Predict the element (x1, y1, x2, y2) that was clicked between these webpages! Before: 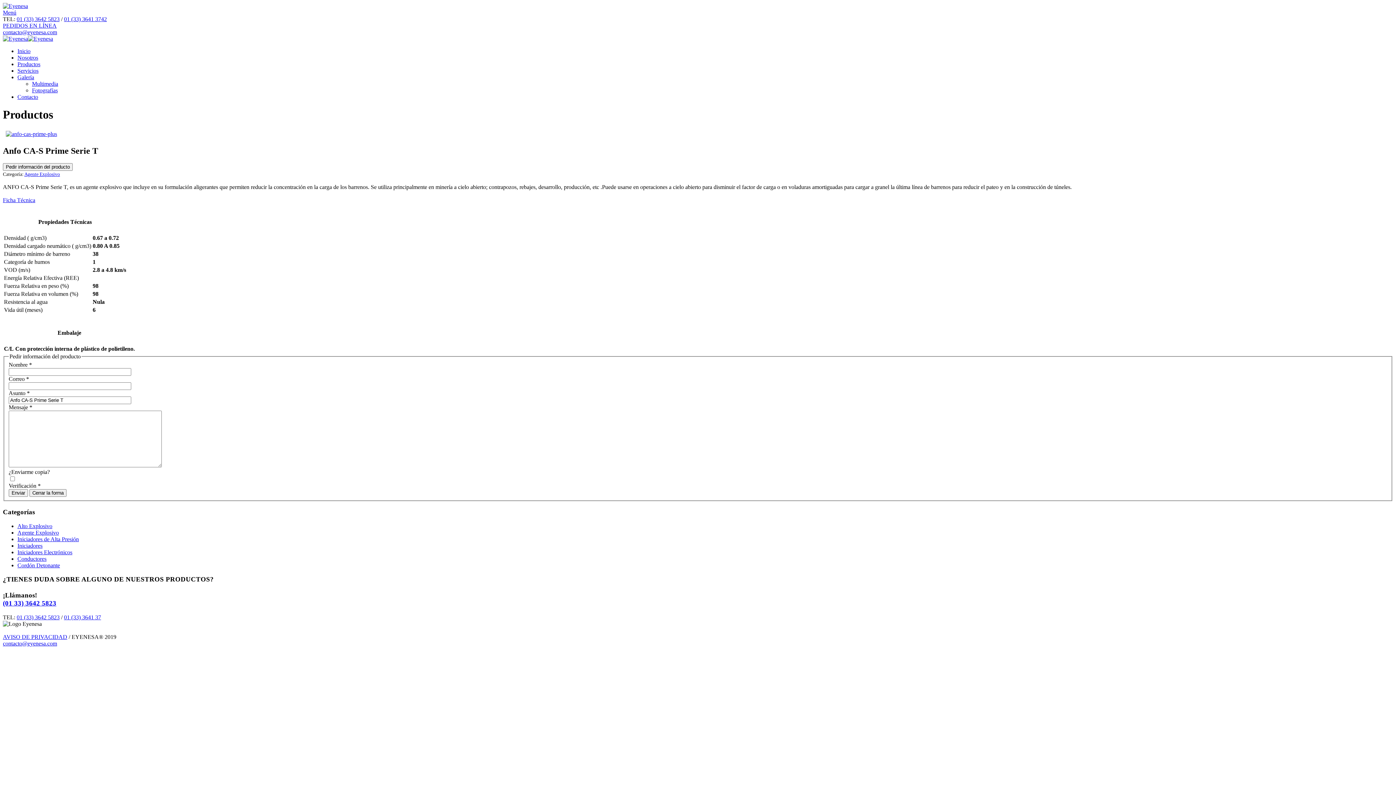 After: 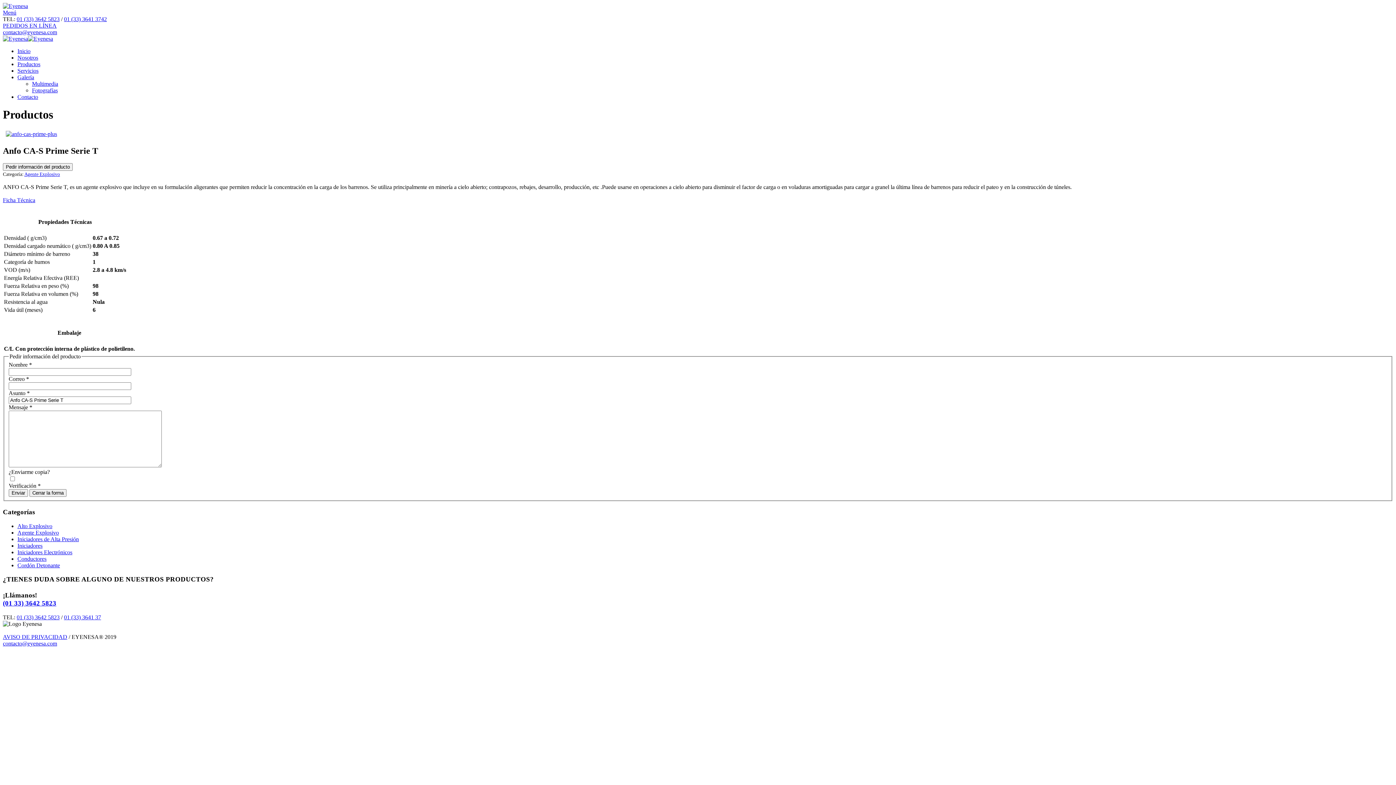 Action: bbox: (16, 16, 59, 22) label: 01 (33) 3642 5823